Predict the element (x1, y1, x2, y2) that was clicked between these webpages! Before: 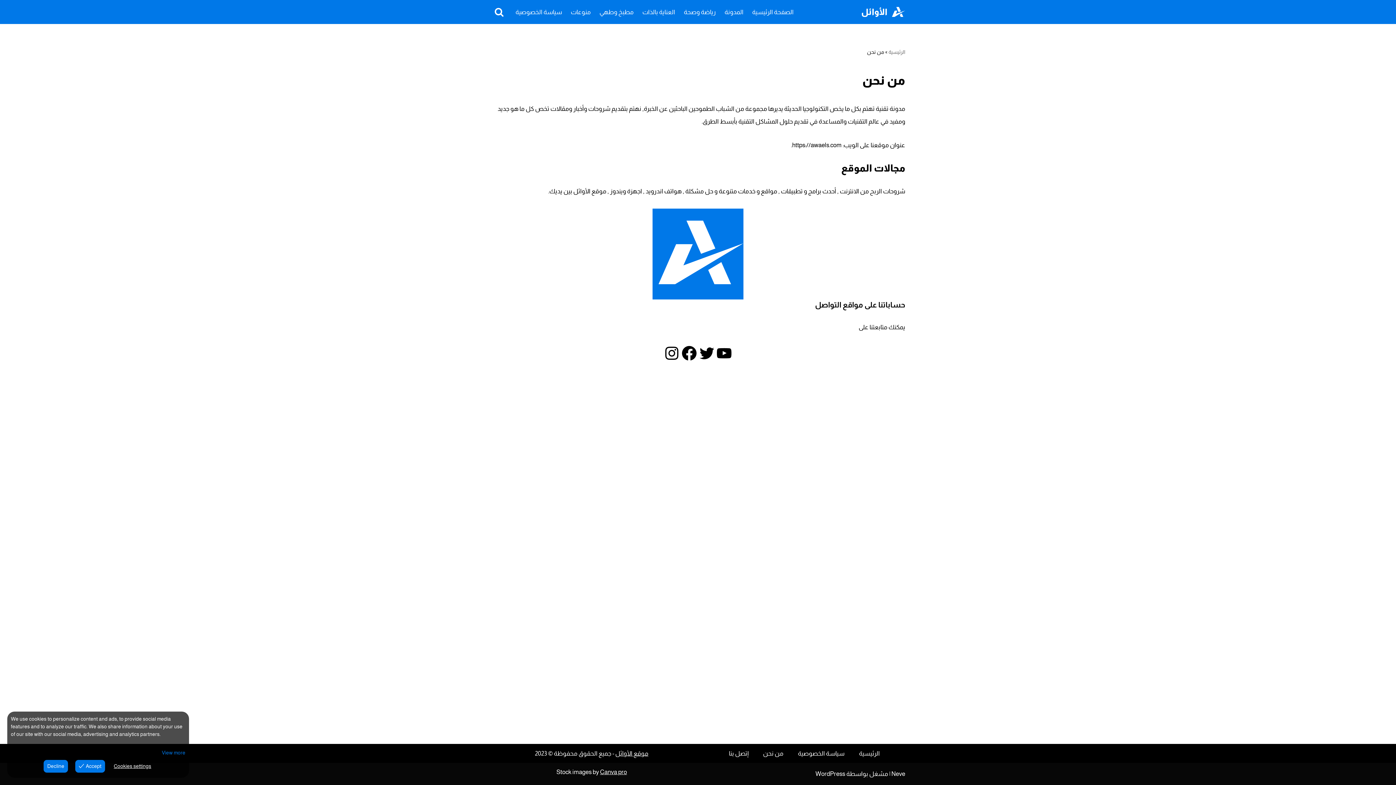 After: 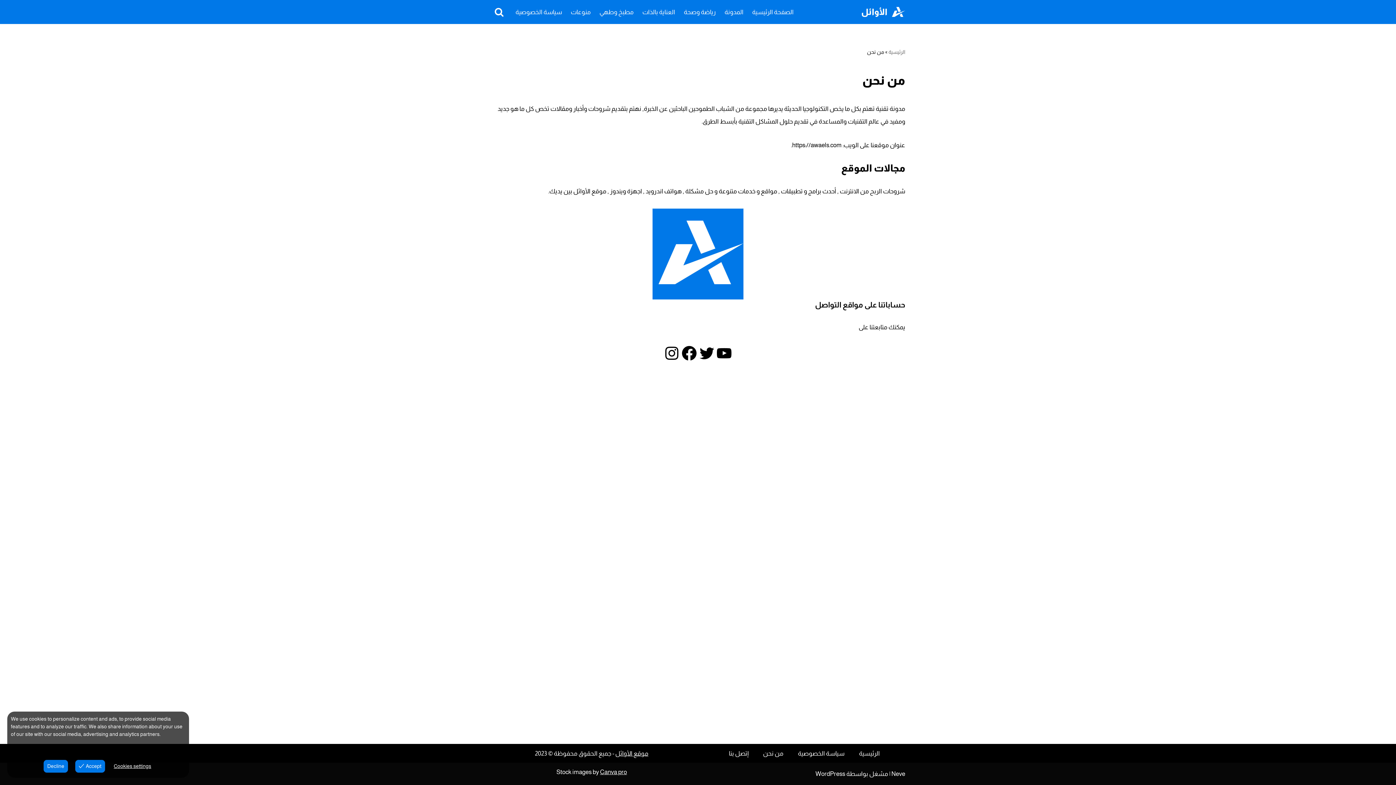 Action: bbox: (161, 750, 185, 756) label: View more